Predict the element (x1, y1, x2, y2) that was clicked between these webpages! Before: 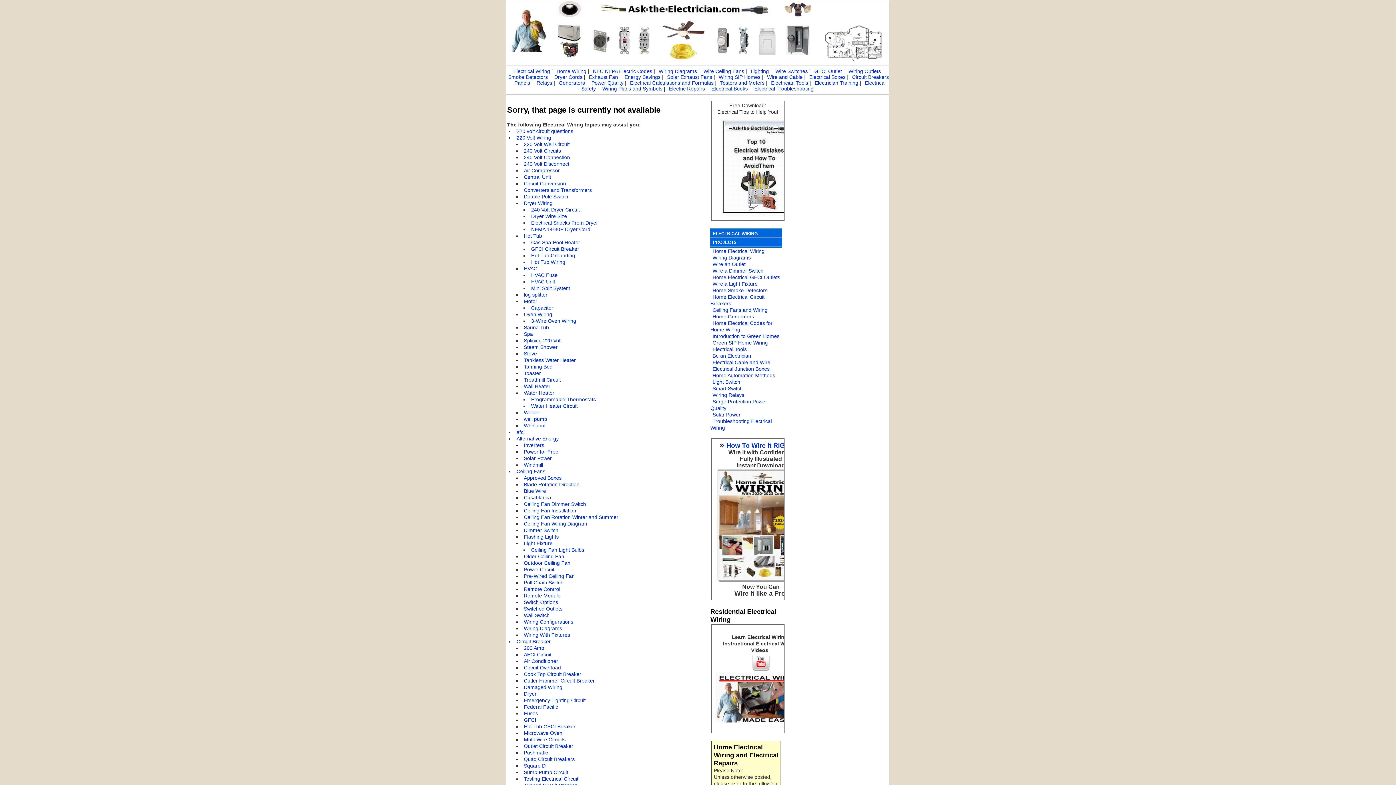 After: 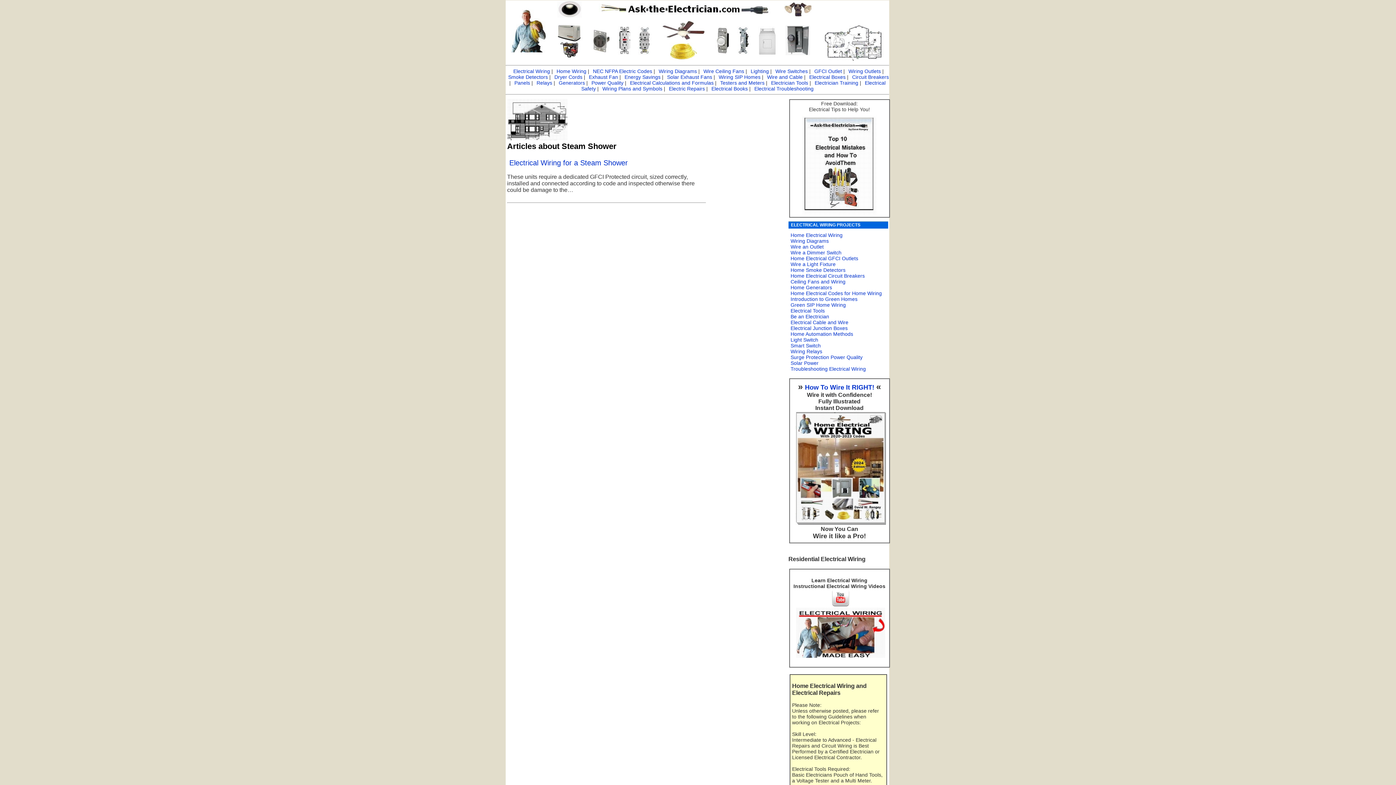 Action: label: Steam Shower bbox: (521, 340, 557, 353)